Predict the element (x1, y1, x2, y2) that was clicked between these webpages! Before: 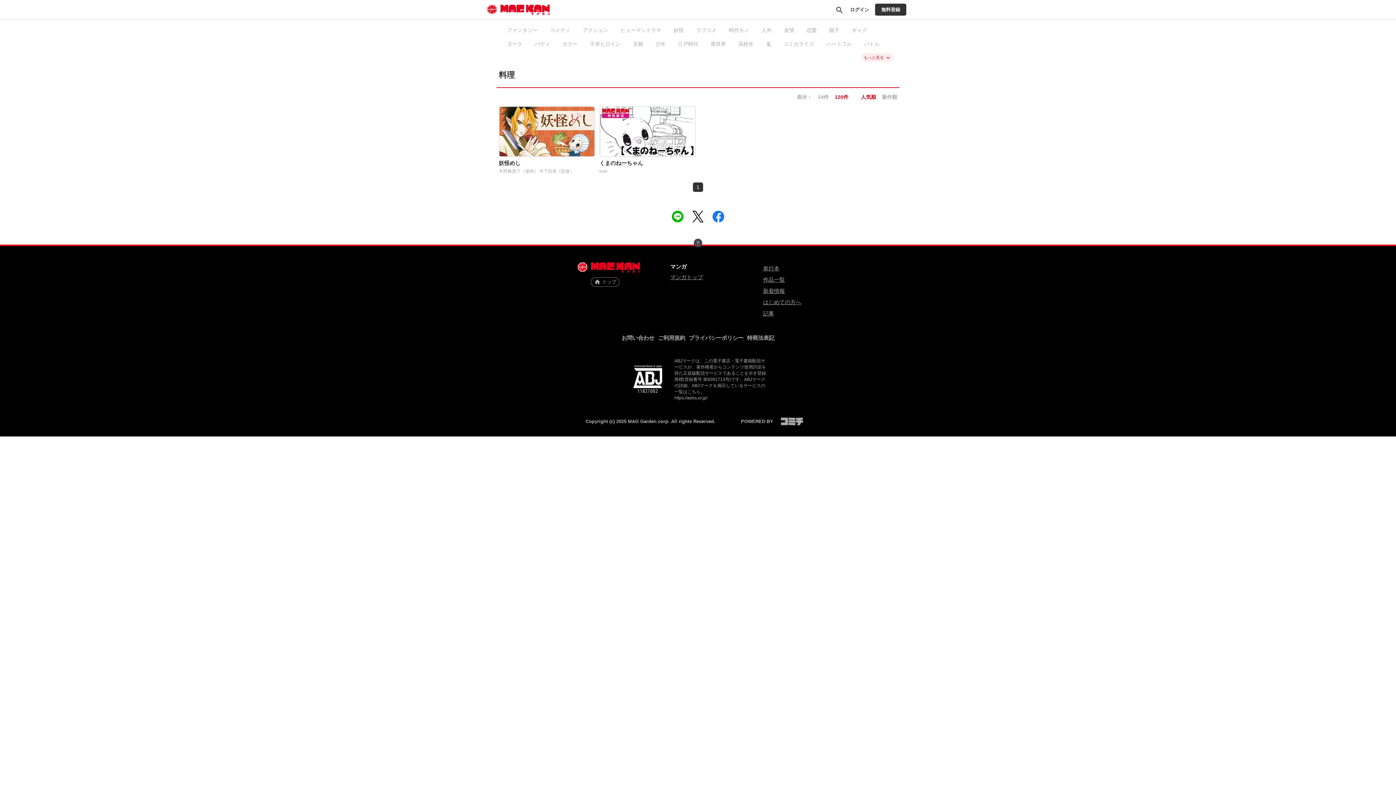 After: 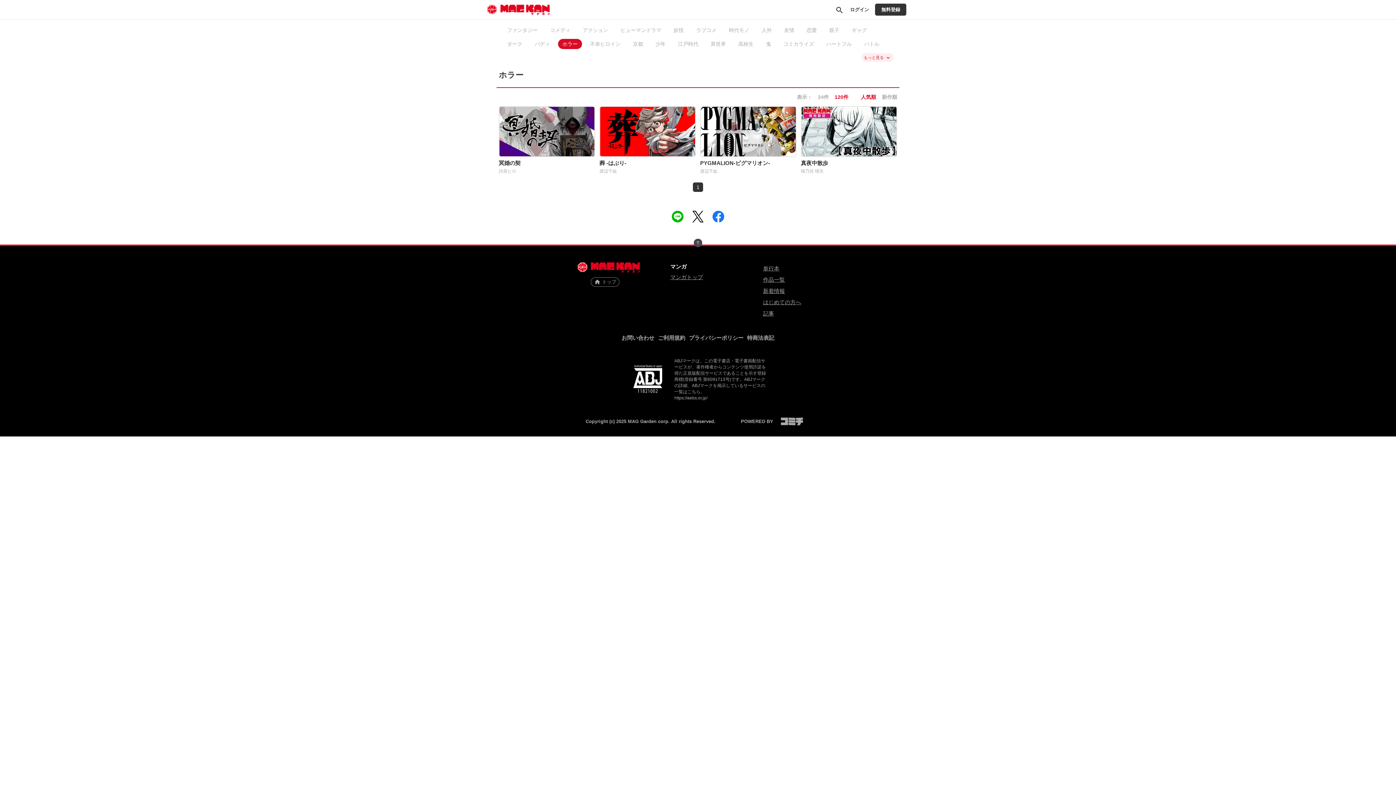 Action: bbox: (558, 38, 582, 49) label: ホラー